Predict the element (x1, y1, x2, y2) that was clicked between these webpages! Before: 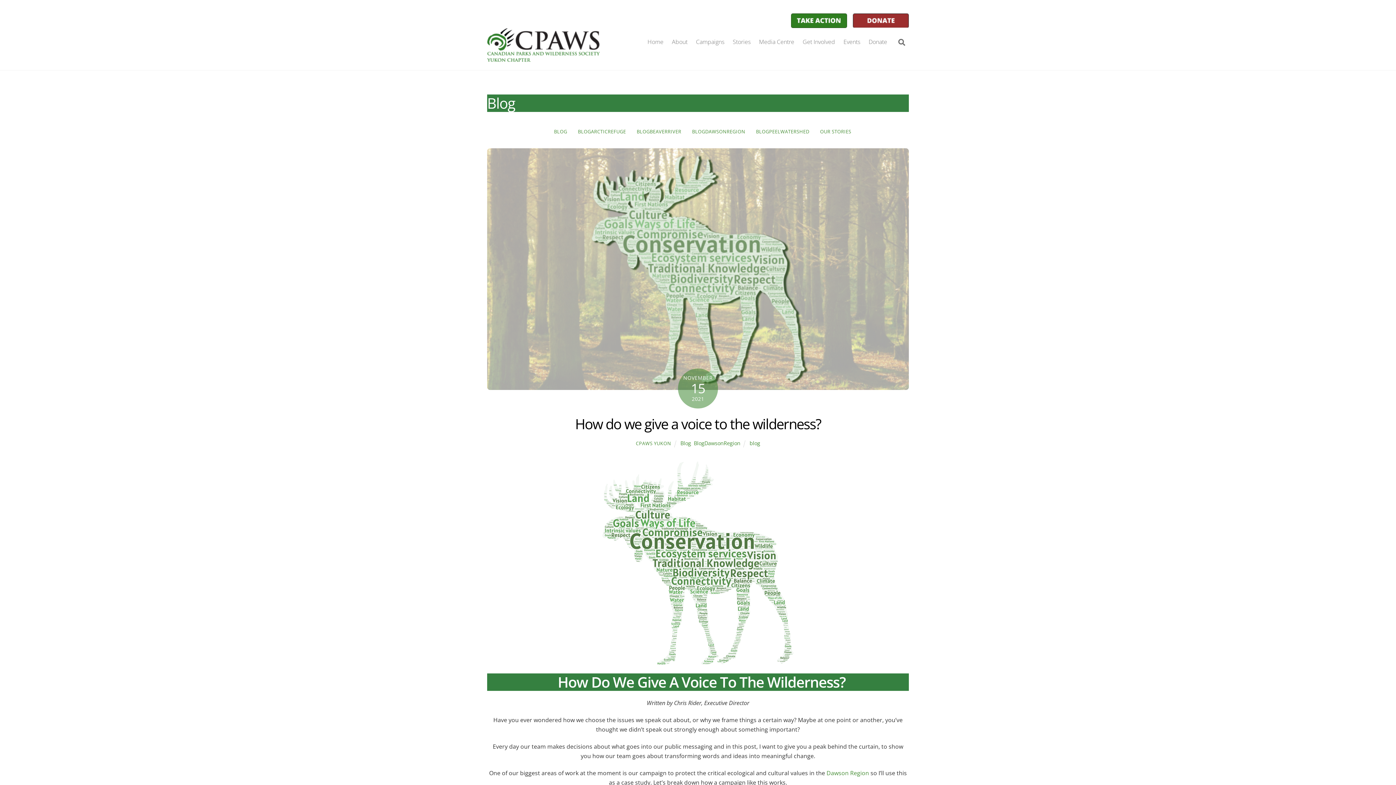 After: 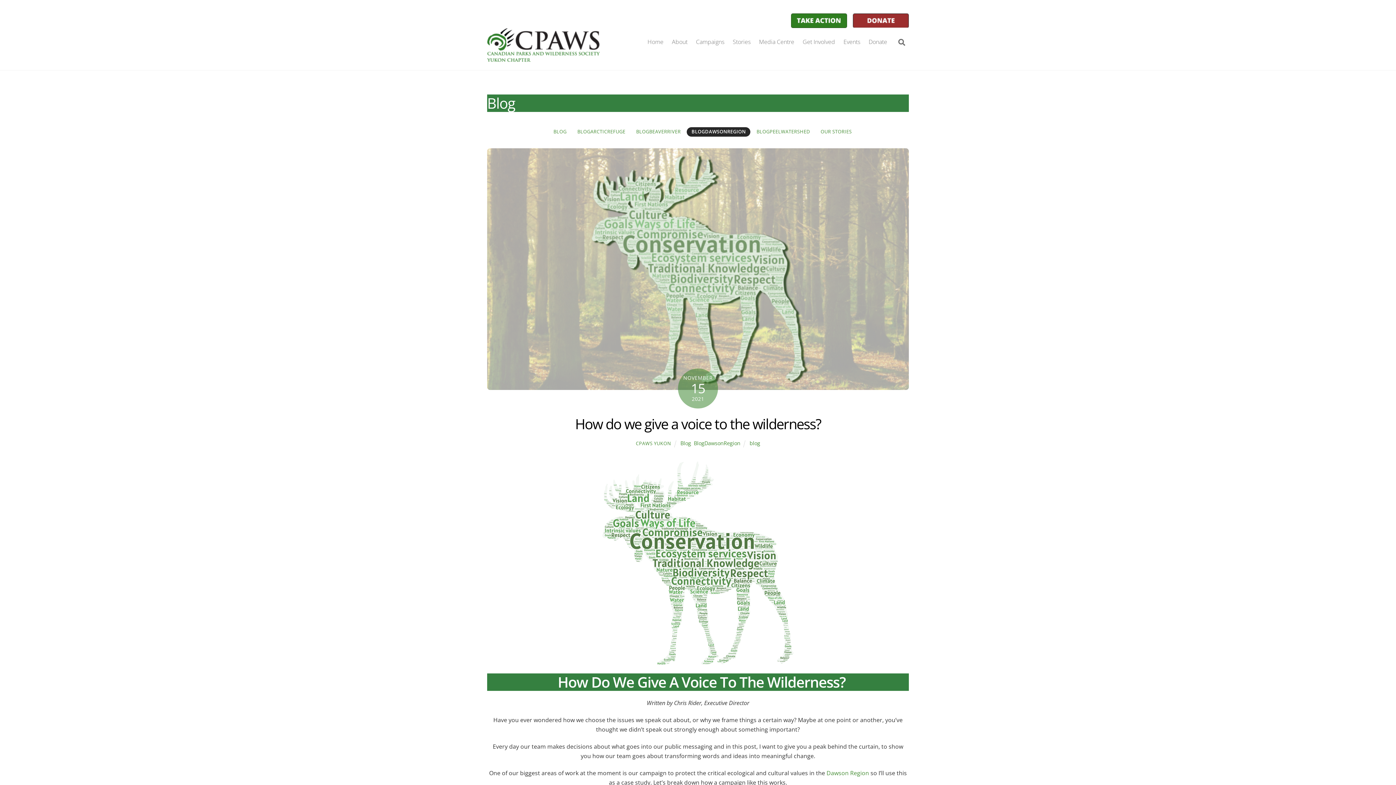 Action: bbox: (687, 127, 750, 136) label: BLOGDAWSONREGION